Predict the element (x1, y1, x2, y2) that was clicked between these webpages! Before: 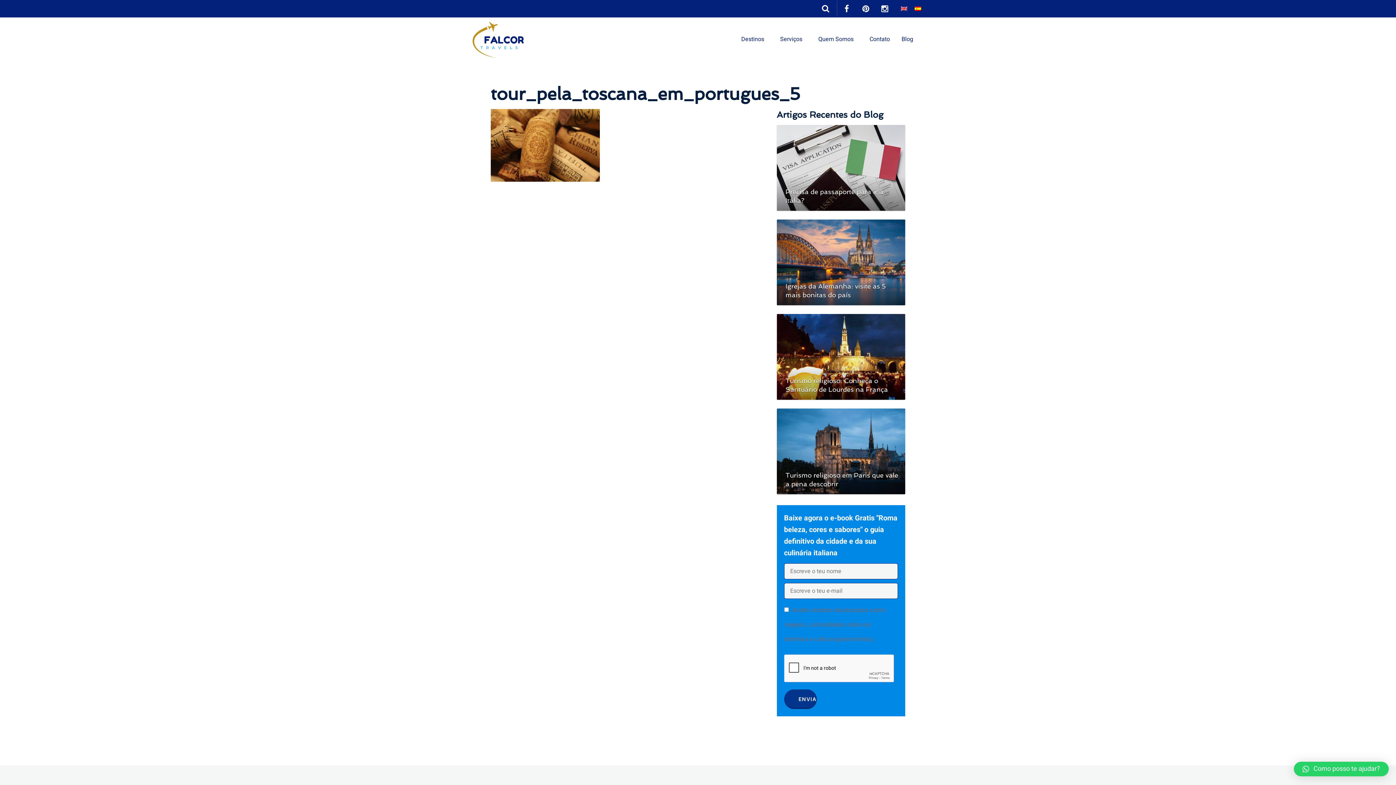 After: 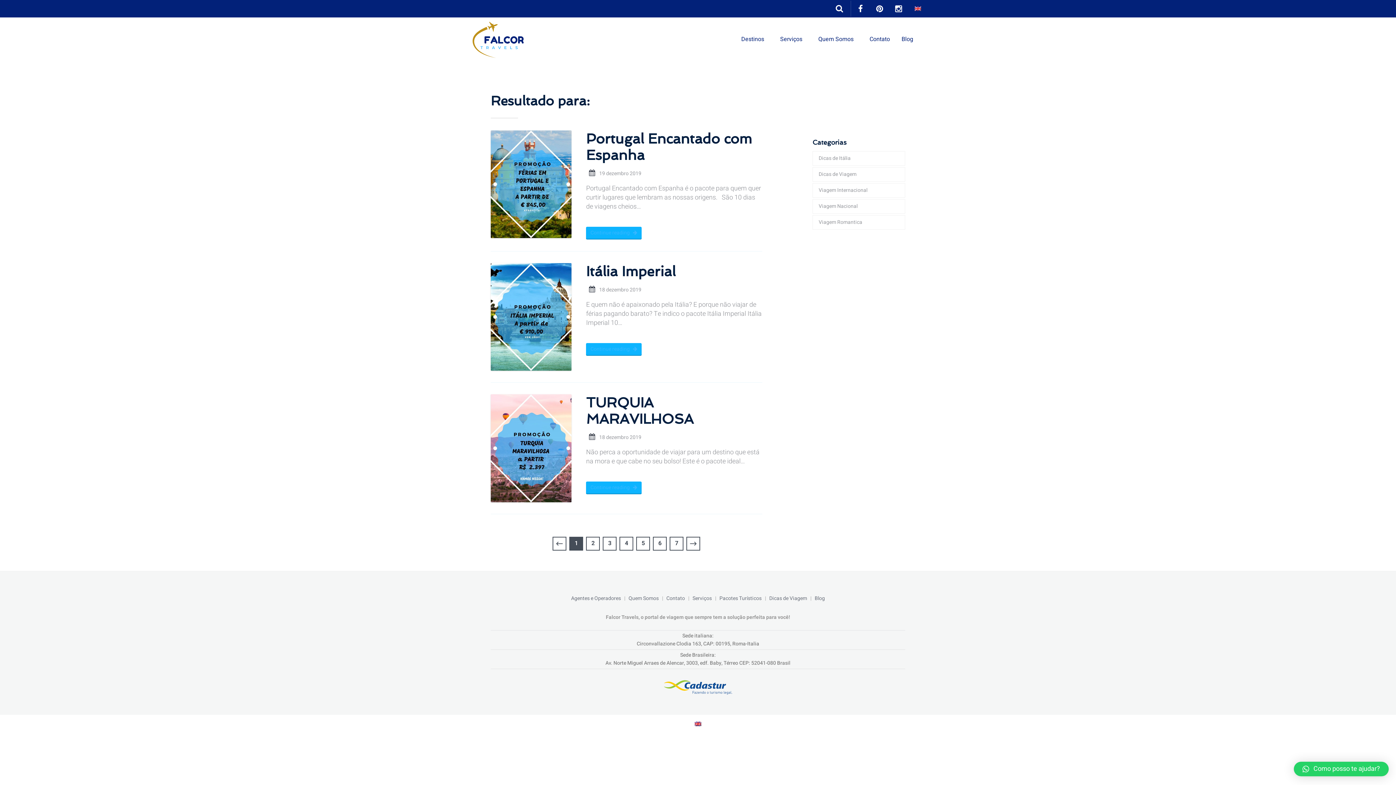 Action: bbox: (807, 0, 837, 16)